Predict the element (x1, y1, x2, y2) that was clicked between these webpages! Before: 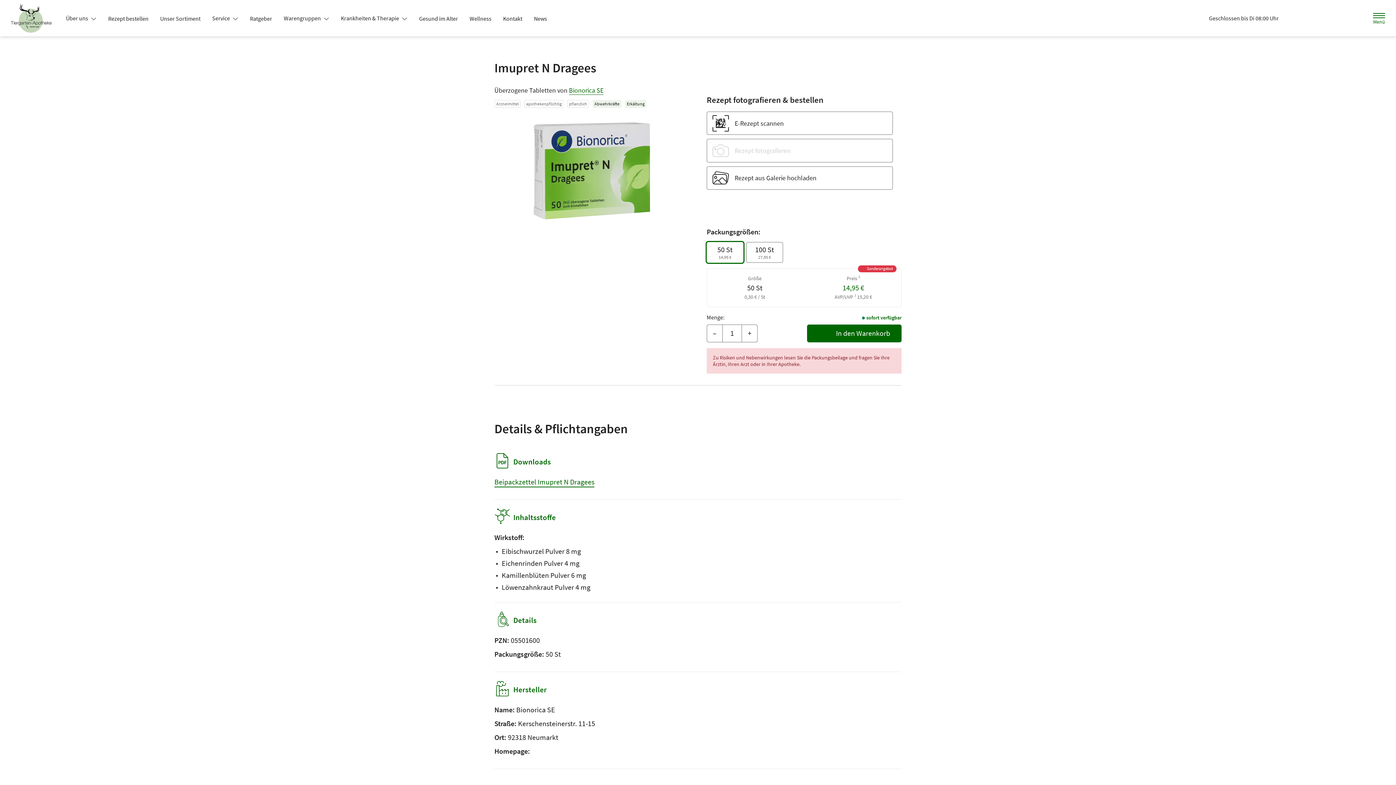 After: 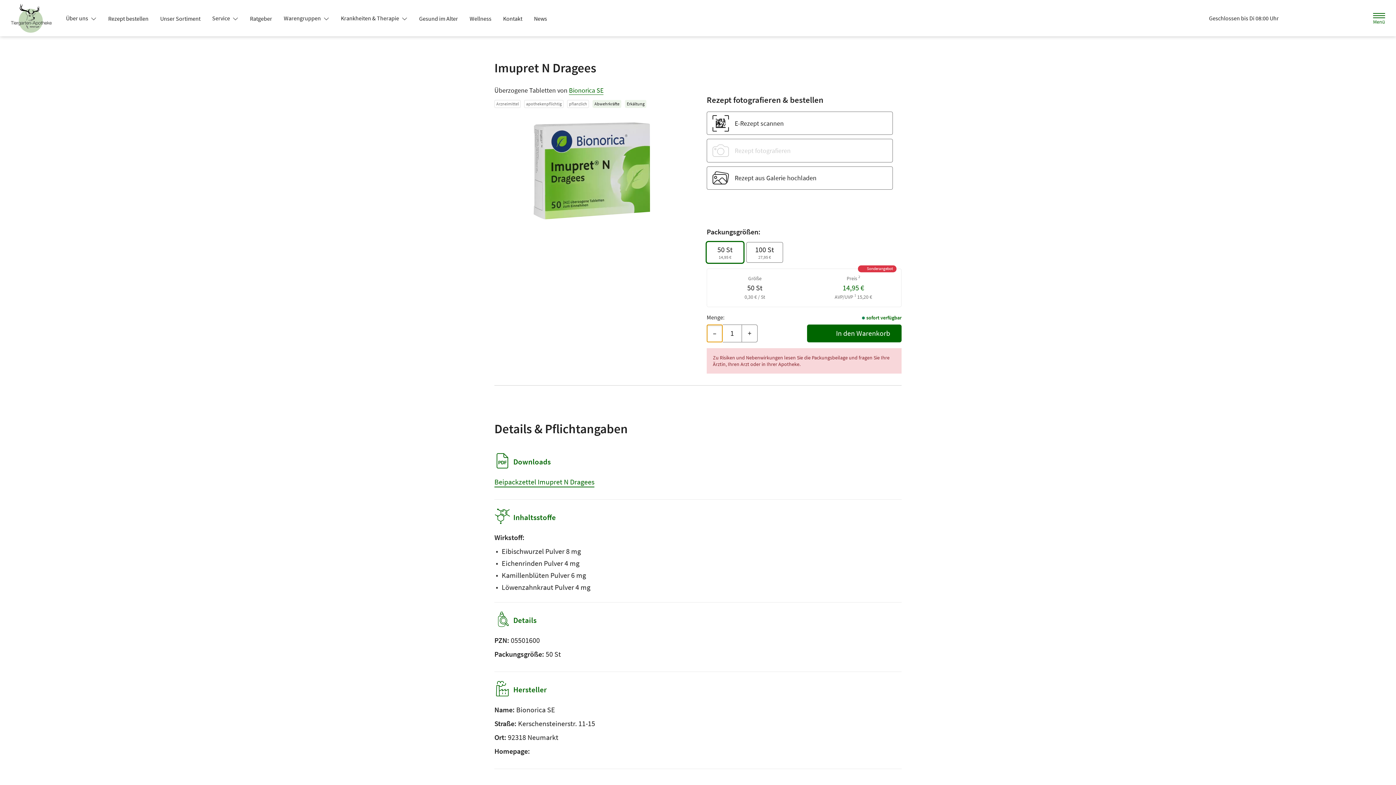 Action: bbox: (706, 324, 722, 342) label: Menge mindern